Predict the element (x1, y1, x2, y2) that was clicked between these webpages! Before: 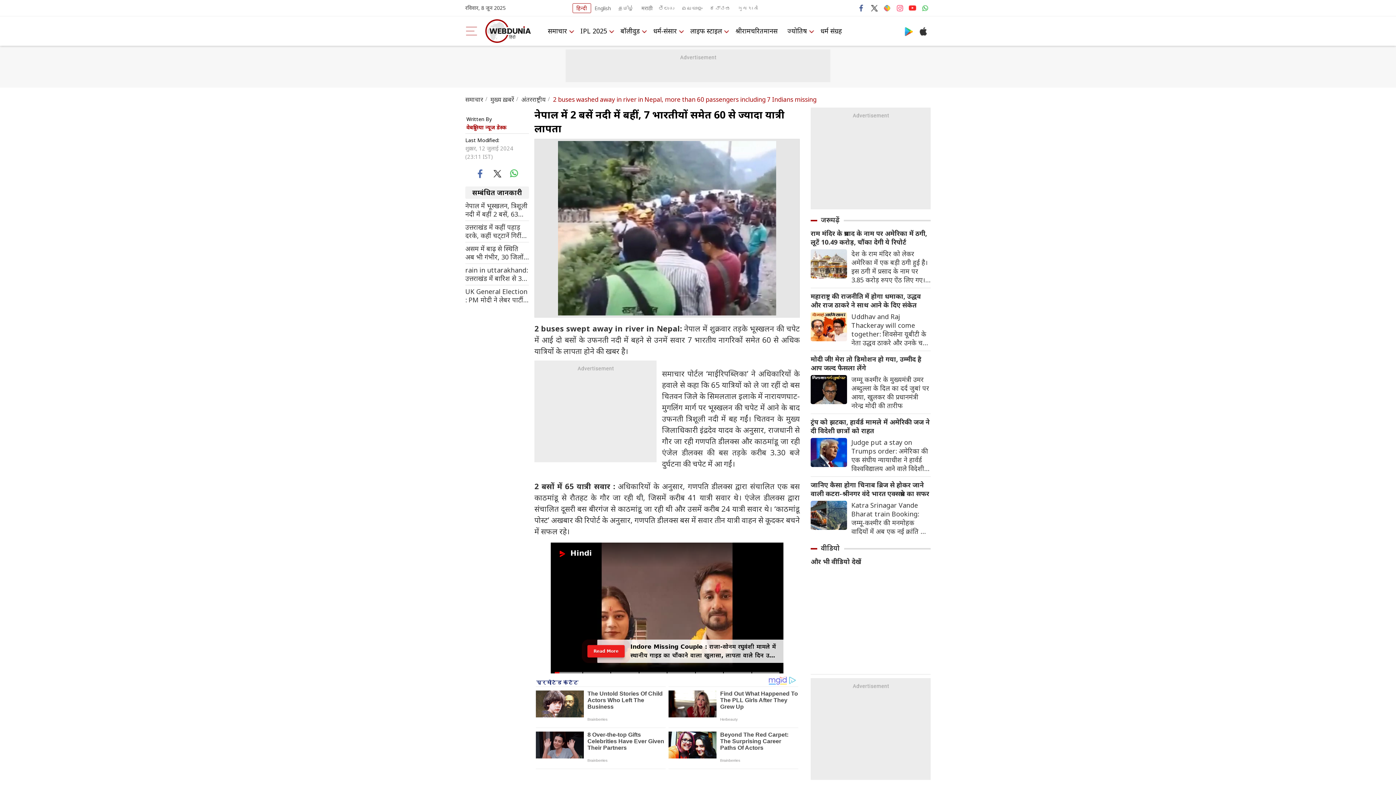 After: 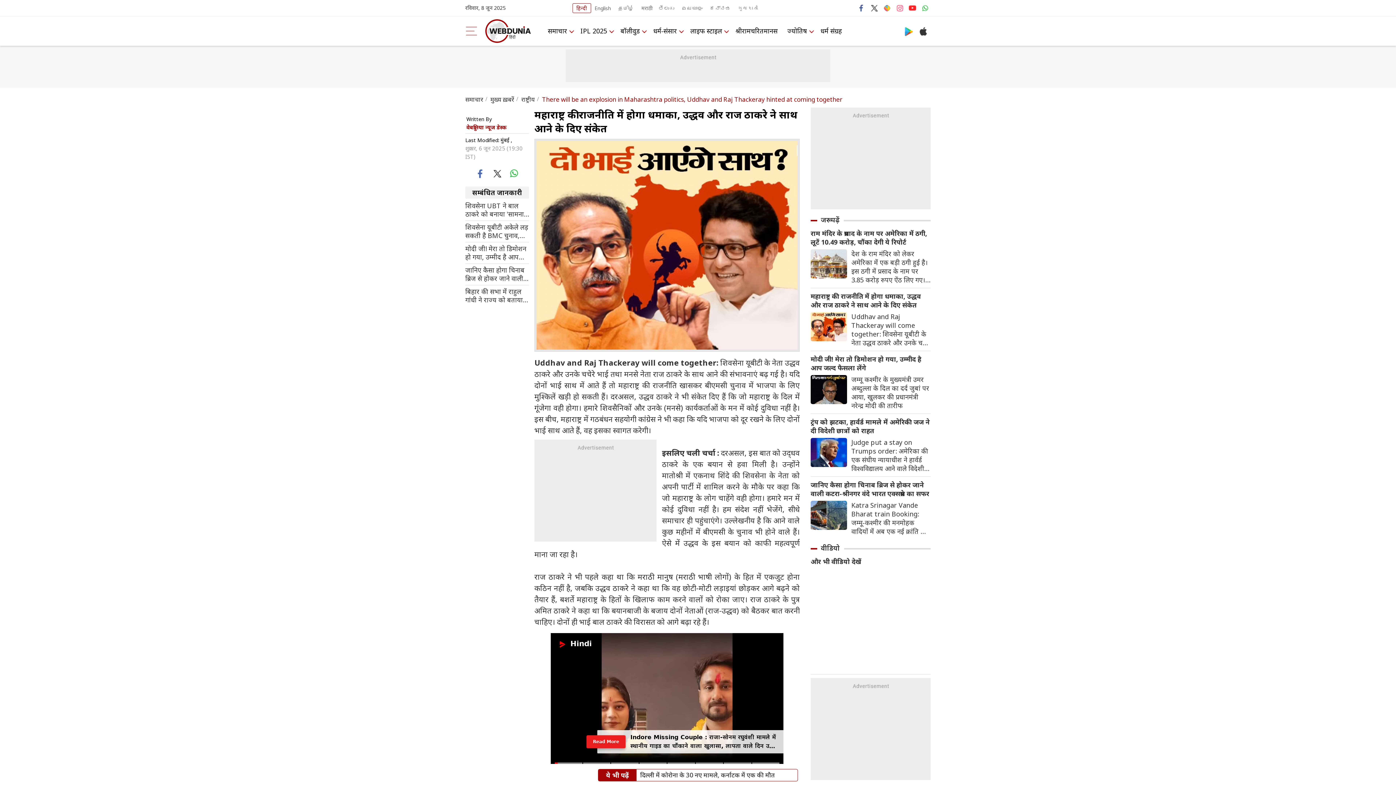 Action: bbox: (810, 292, 930, 309) label: महाराष्ट्र की राजनीति में होगा धमाका, उद्धव और राज ठाकरे ने साथ आने के दिए संकेत